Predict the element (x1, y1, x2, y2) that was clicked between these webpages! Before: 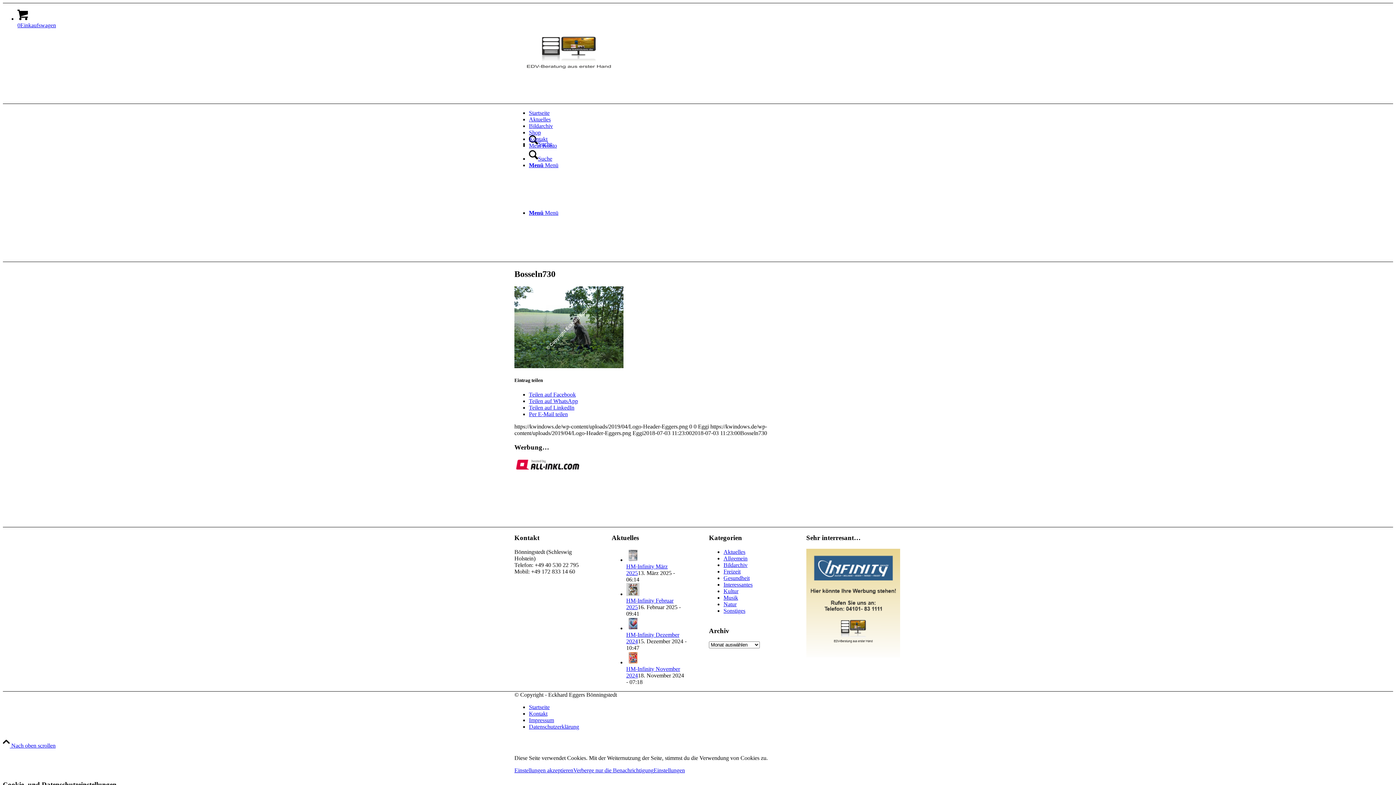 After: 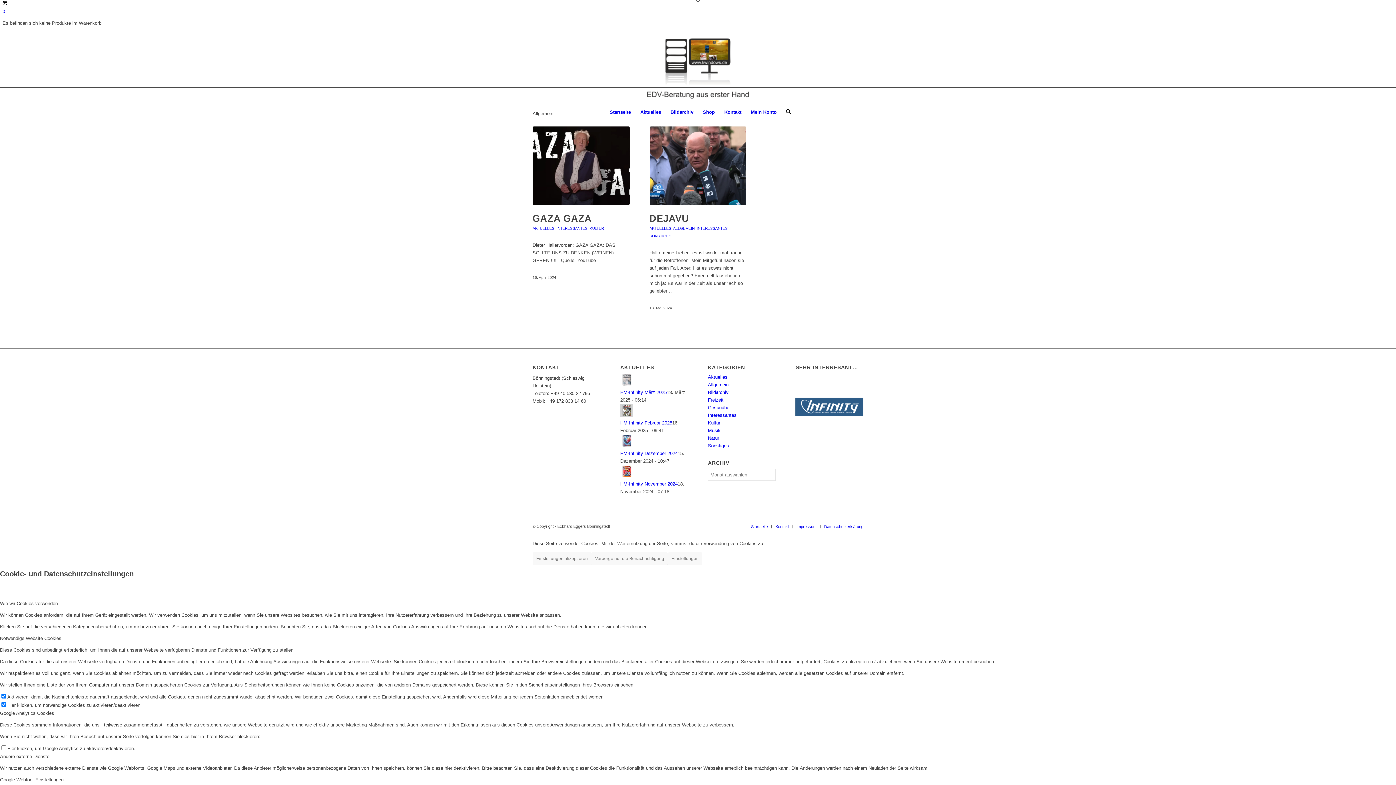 Action: bbox: (723, 555, 747, 561) label: Allgemein